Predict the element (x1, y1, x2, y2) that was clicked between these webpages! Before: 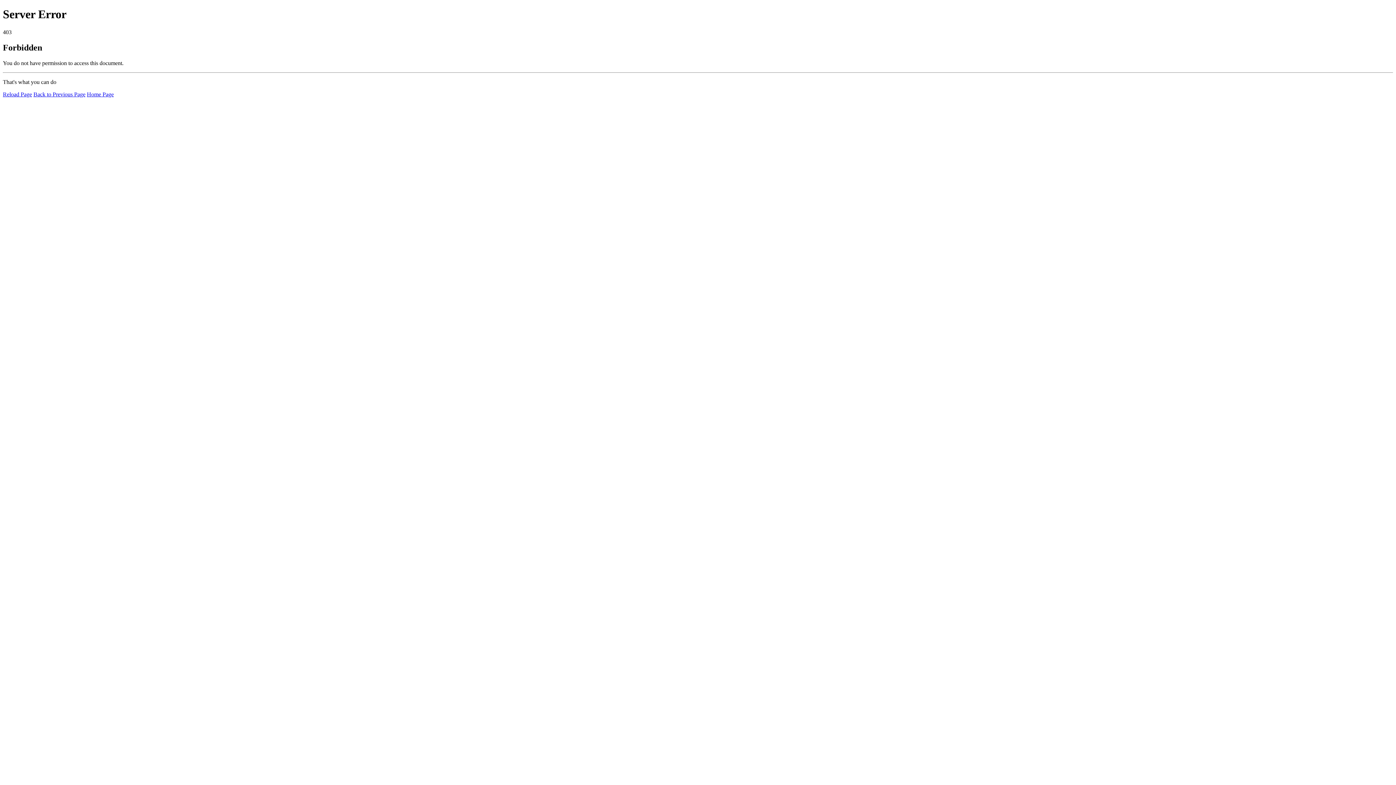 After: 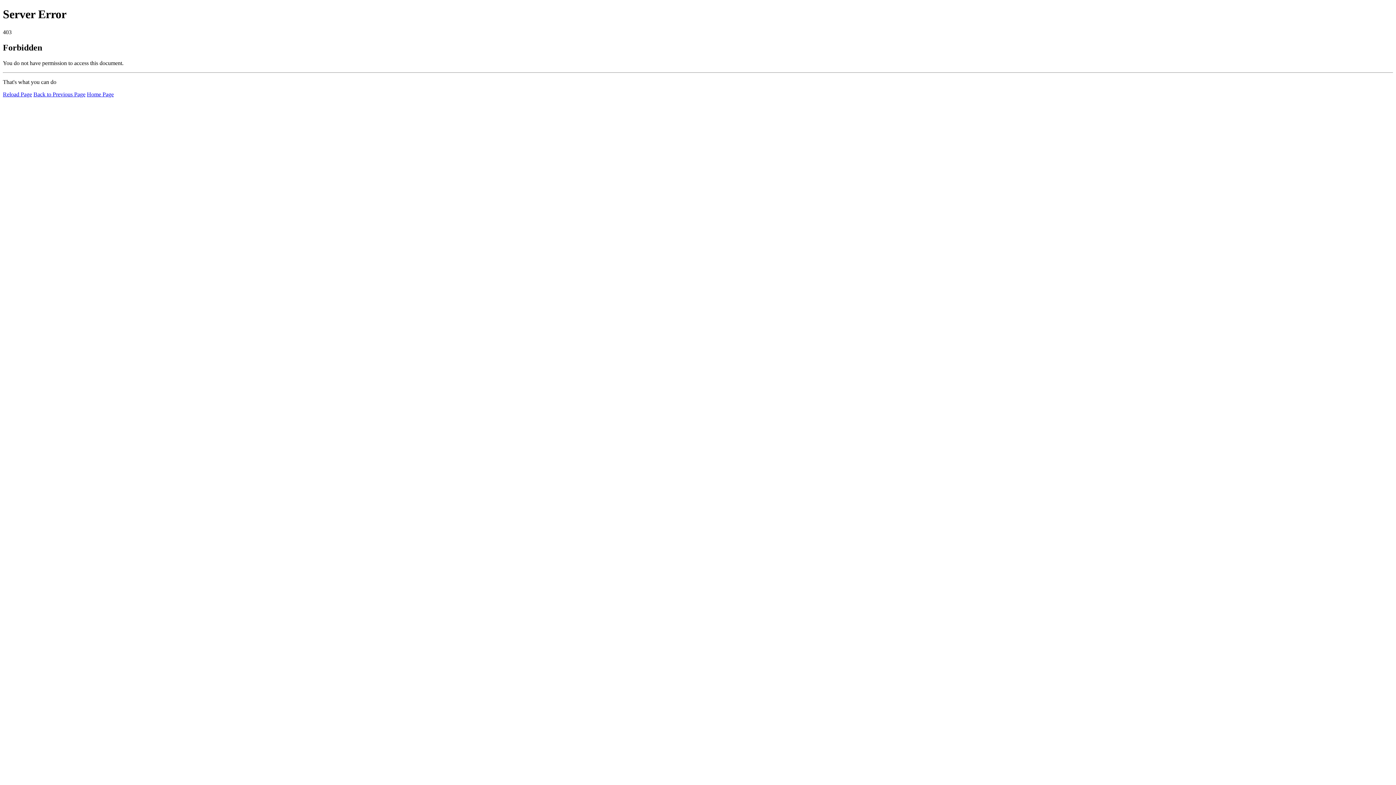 Action: bbox: (86, 91, 113, 97) label: Home Page